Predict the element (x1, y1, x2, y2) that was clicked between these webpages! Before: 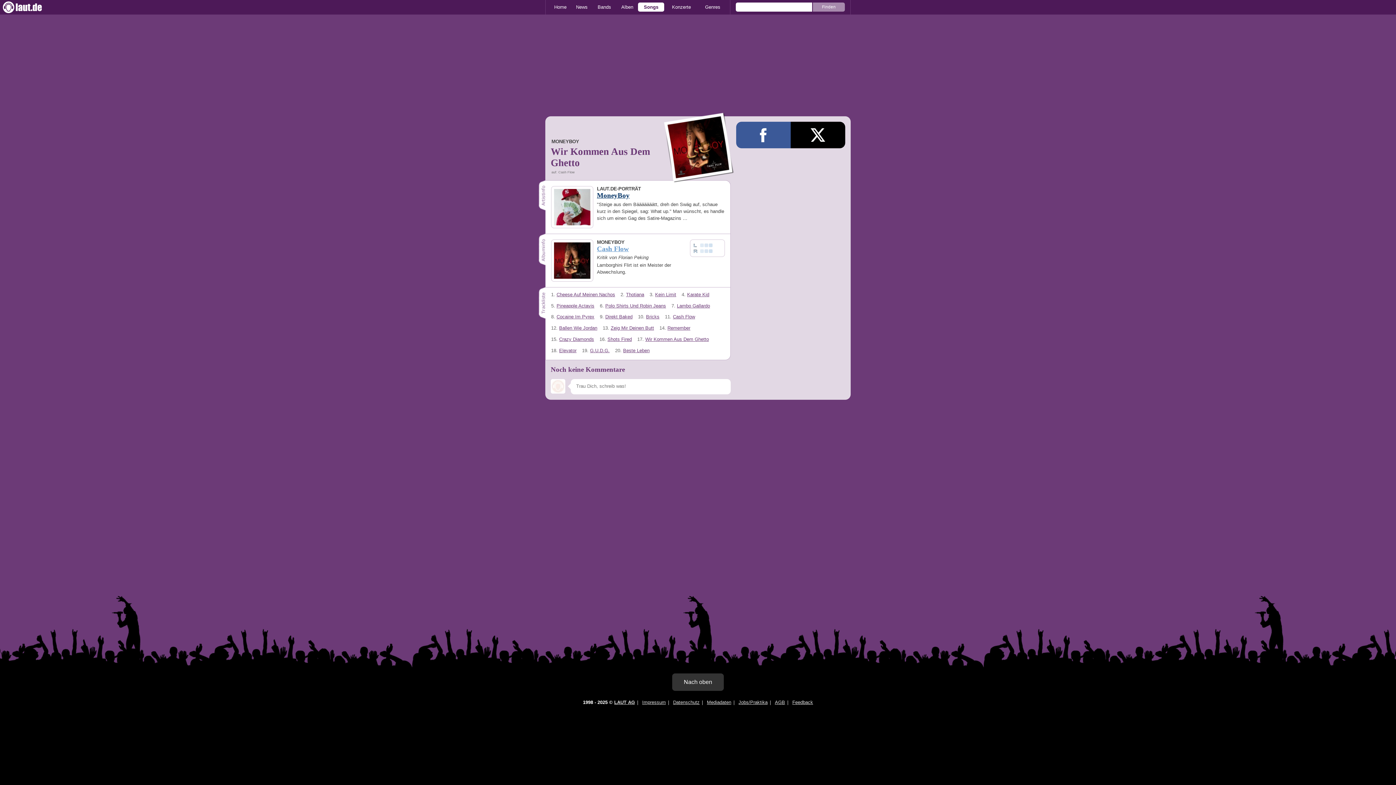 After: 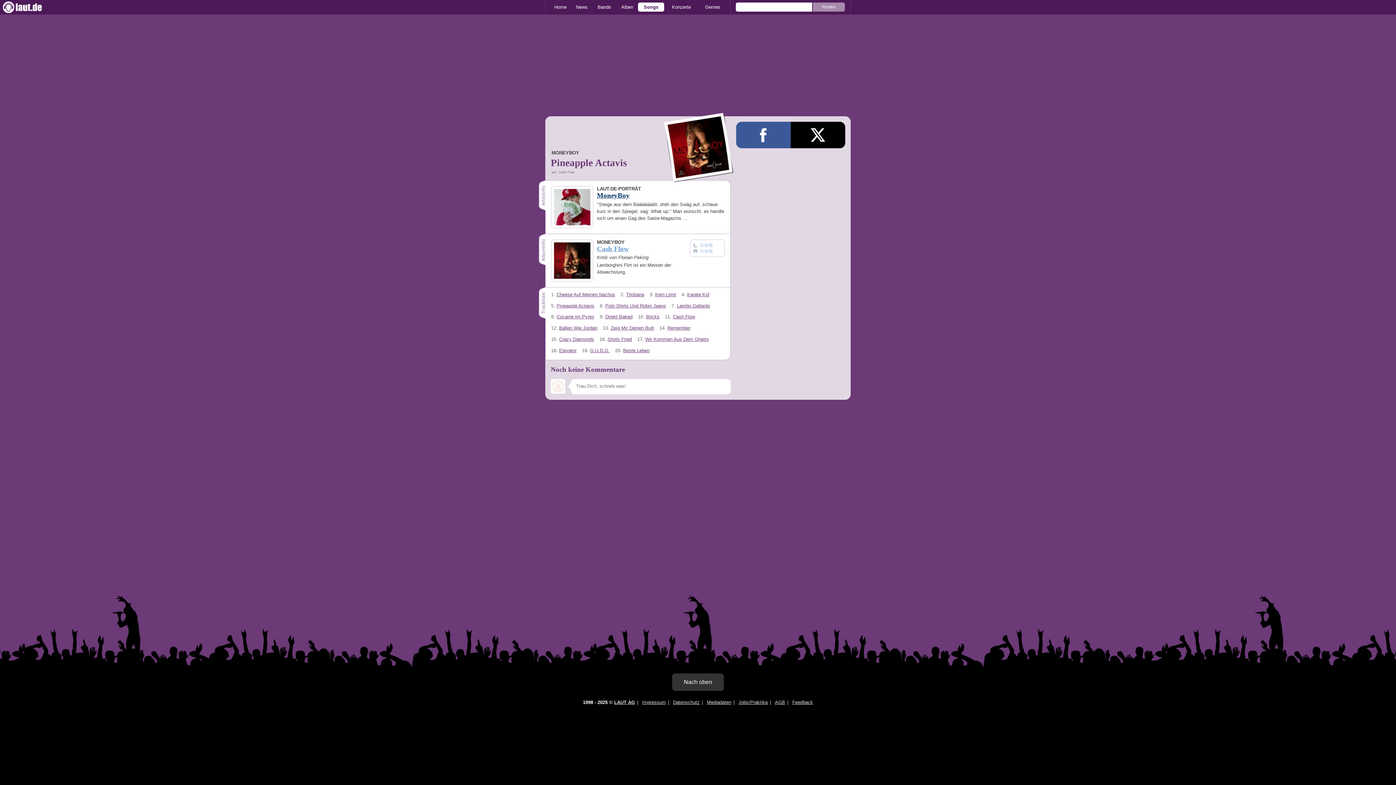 Action: bbox: (556, 303, 594, 308) label: Pineapple Actavis